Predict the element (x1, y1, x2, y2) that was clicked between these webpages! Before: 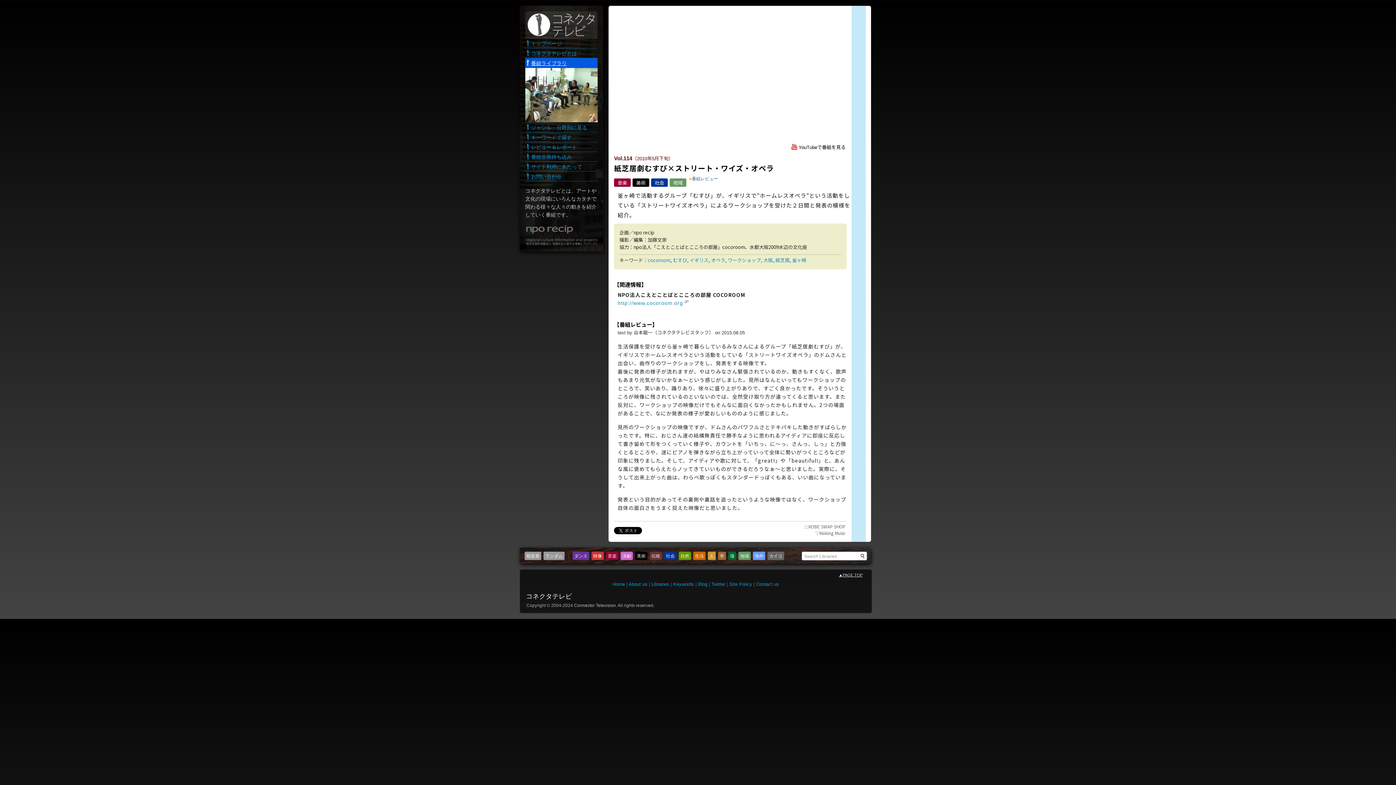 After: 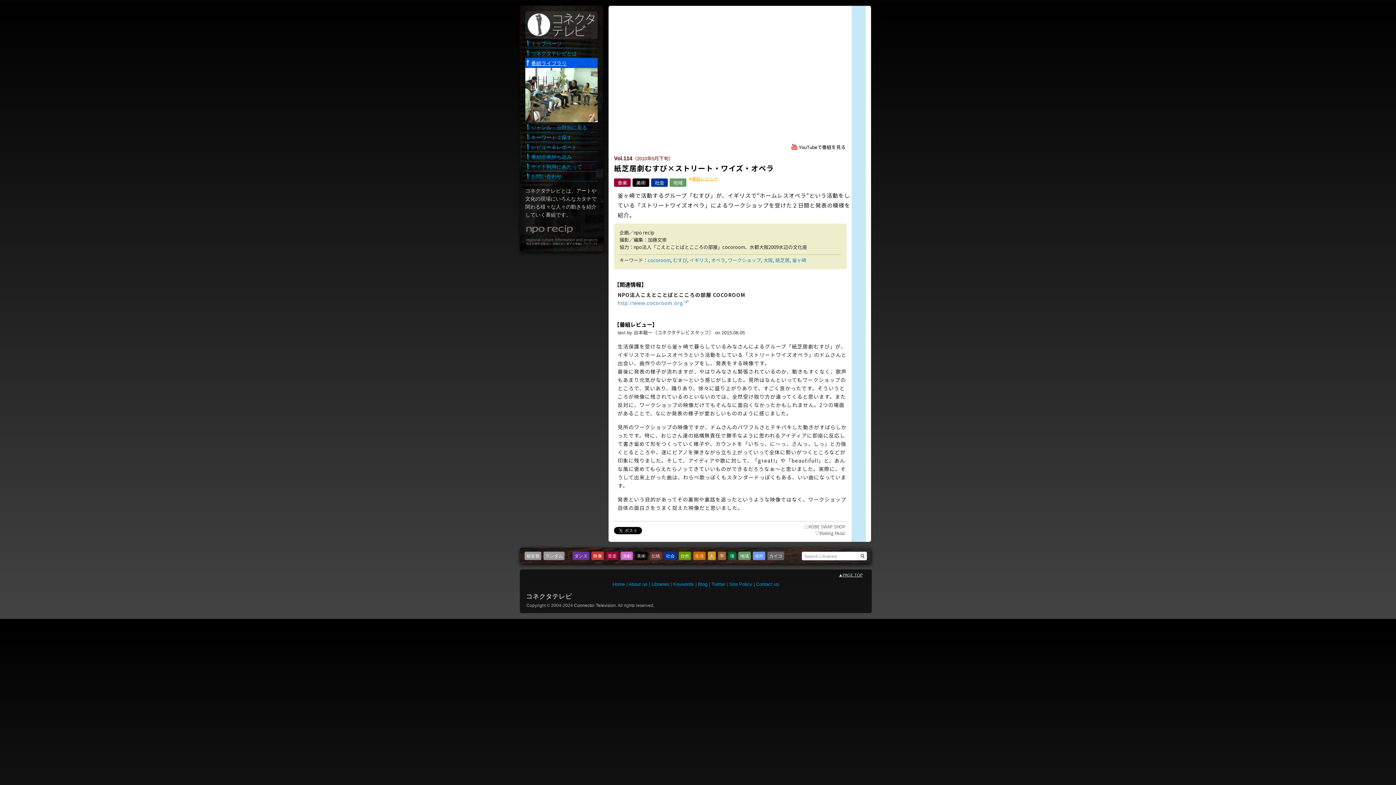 Action: bbox: (692, 176, 718, 181) label: 番組レビュー